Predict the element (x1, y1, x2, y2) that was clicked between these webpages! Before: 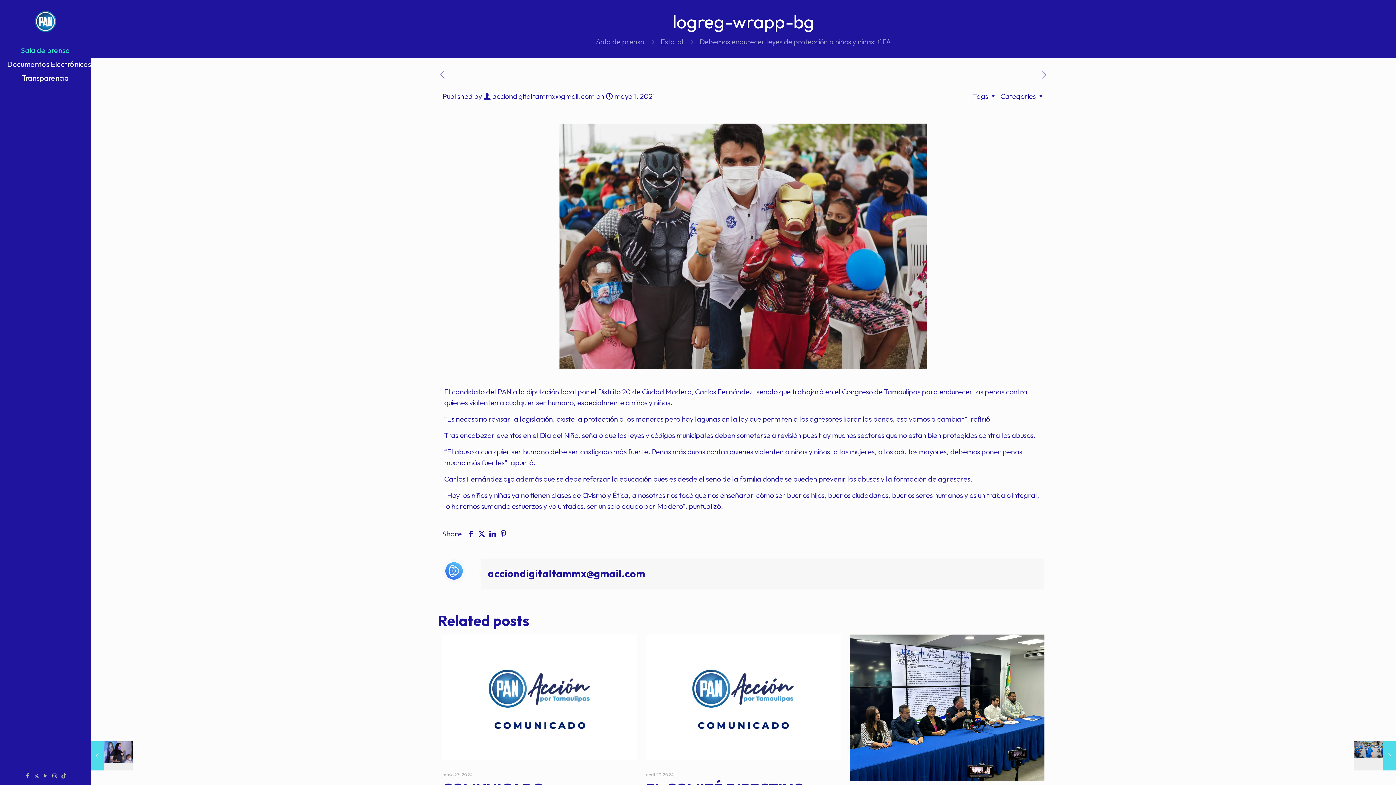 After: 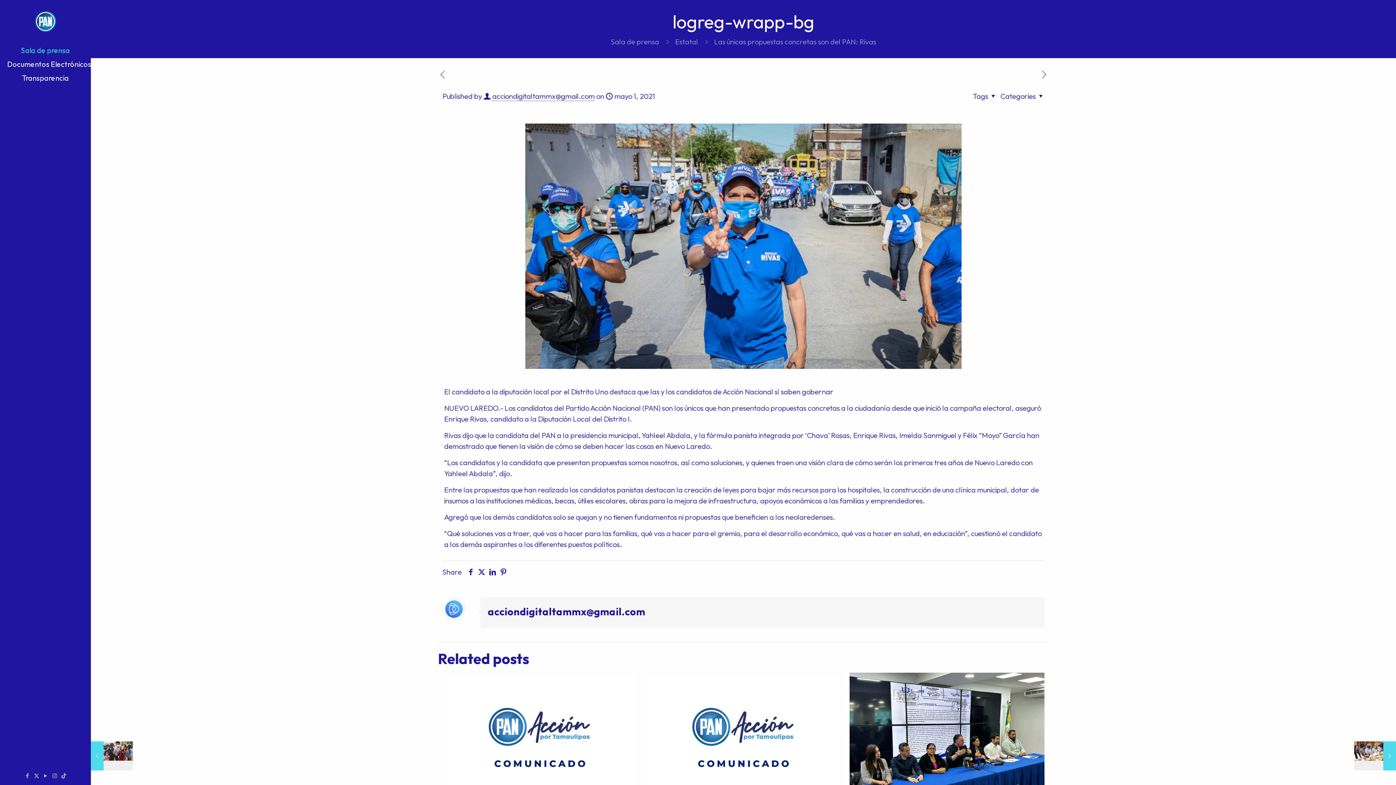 Action: label: Las únicas propuestas concretas son del PAN: Rivas
mayo 1, 2021 bbox: (1354, 741, 1396, 770)